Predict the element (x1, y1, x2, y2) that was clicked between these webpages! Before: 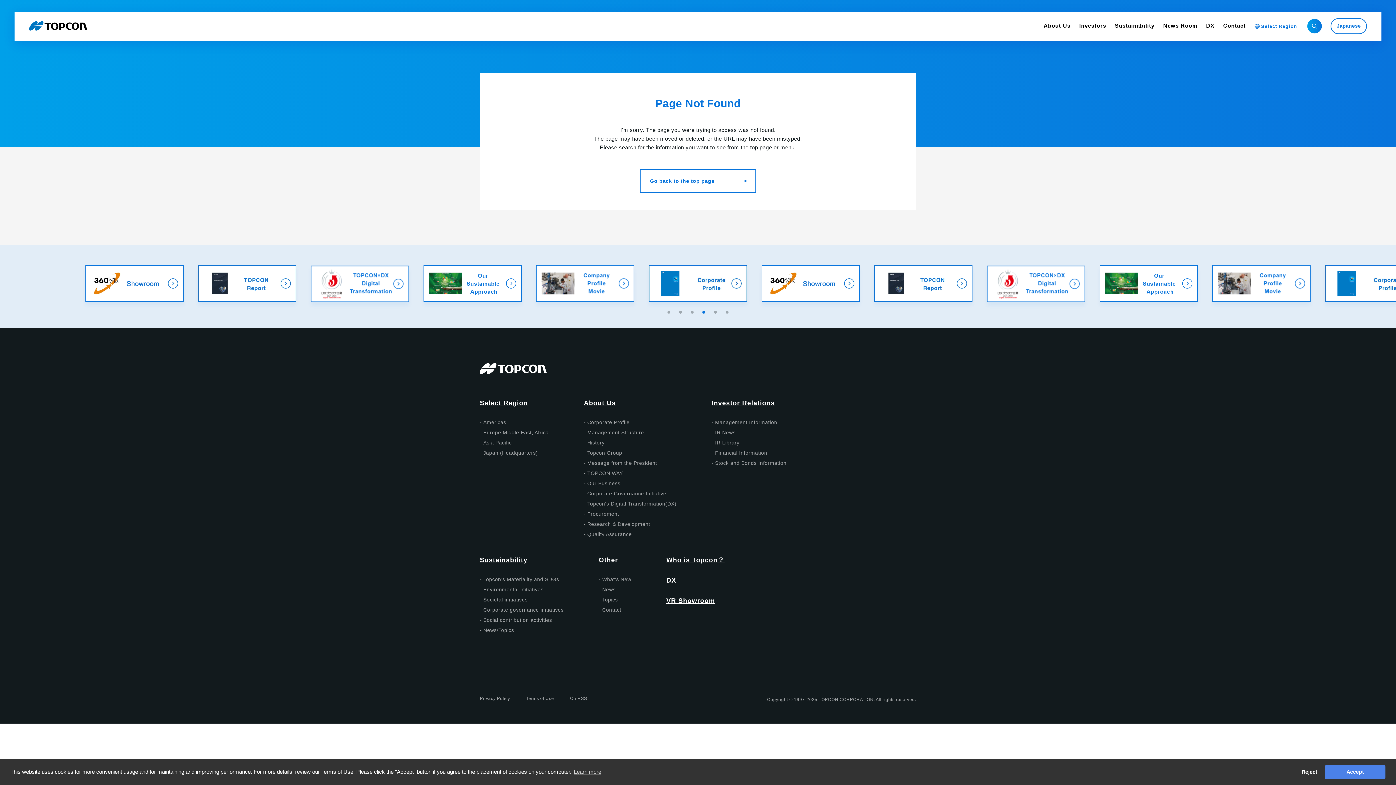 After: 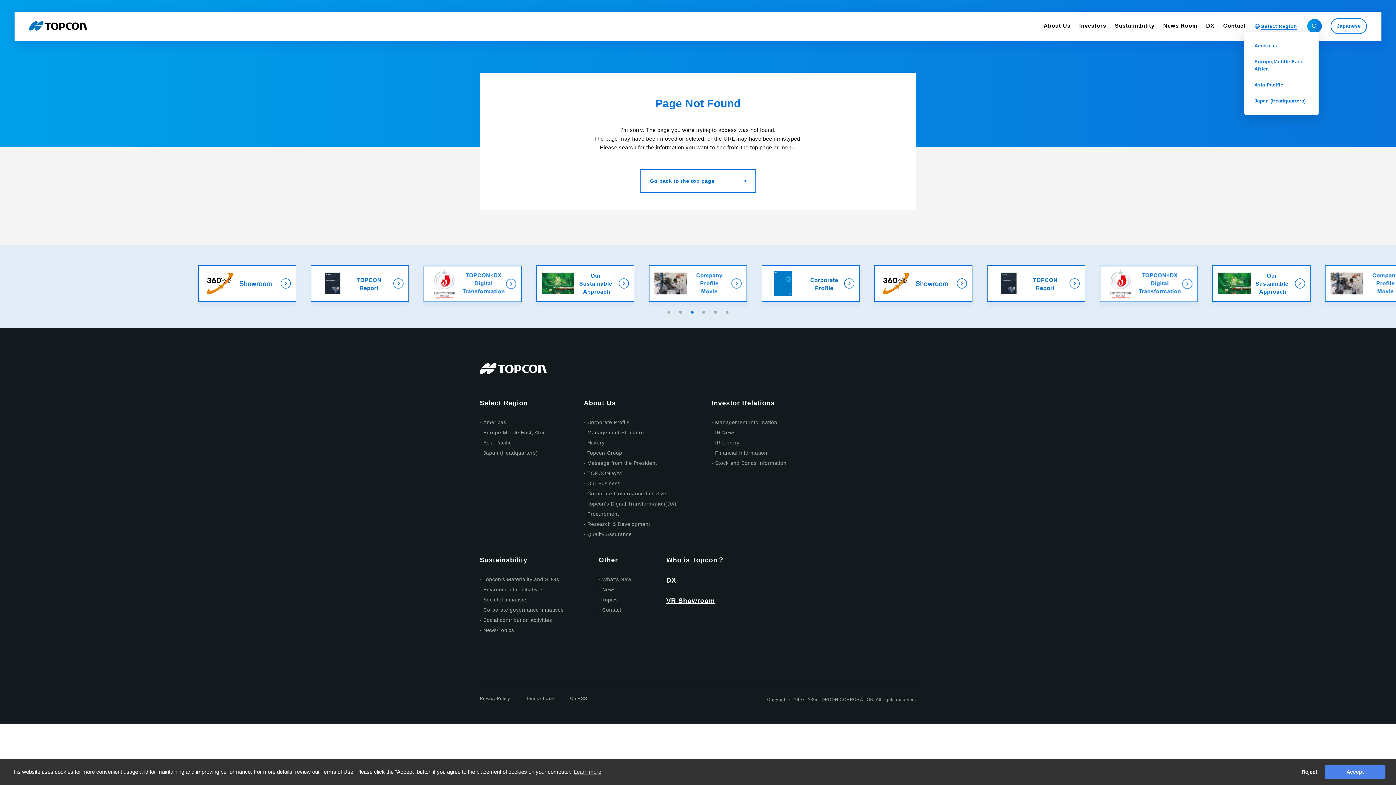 Action: bbox: (1254, 11, 1297, 40) label:  

Select Region